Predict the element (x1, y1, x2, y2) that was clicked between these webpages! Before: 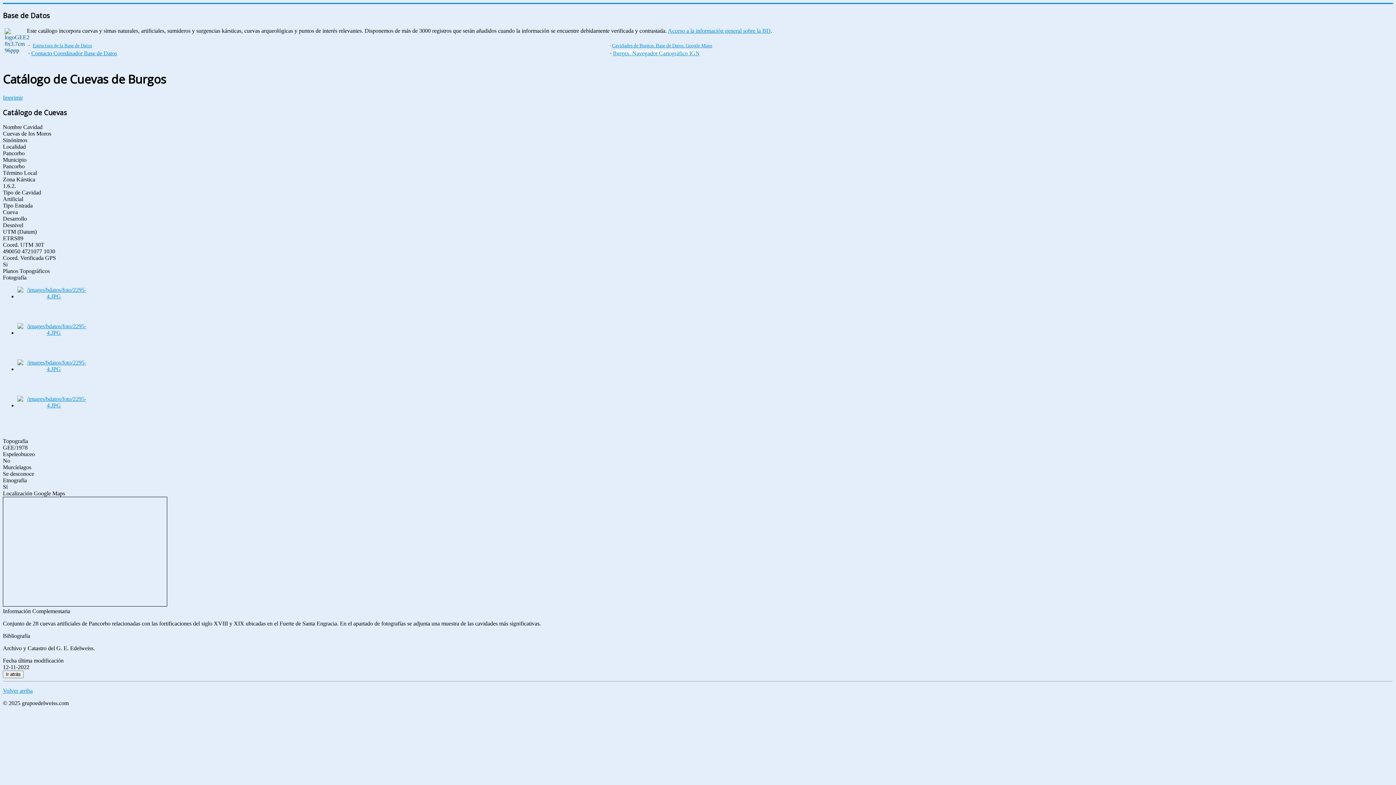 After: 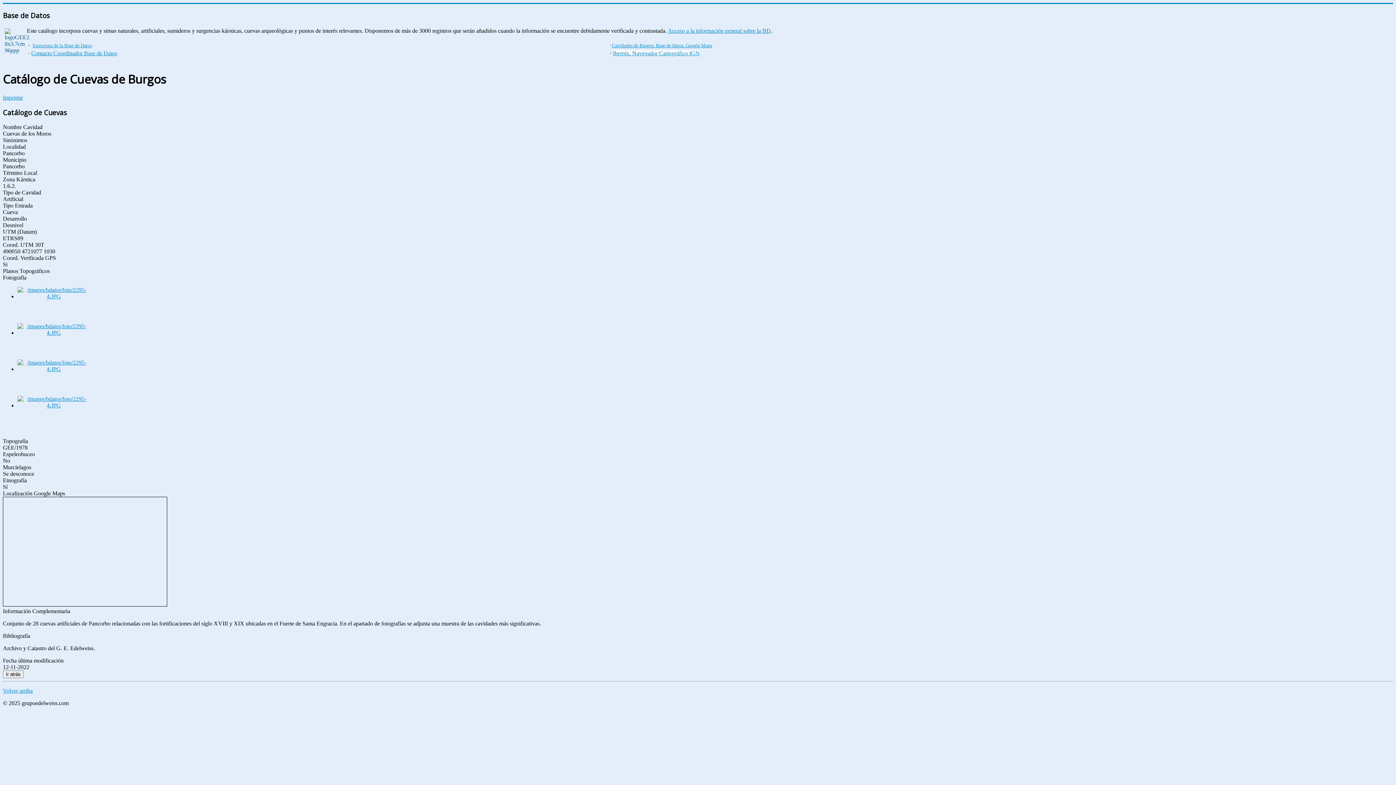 Action: bbox: (31, 50, 117, 56) label: Contacto Coordinador Base de Datos